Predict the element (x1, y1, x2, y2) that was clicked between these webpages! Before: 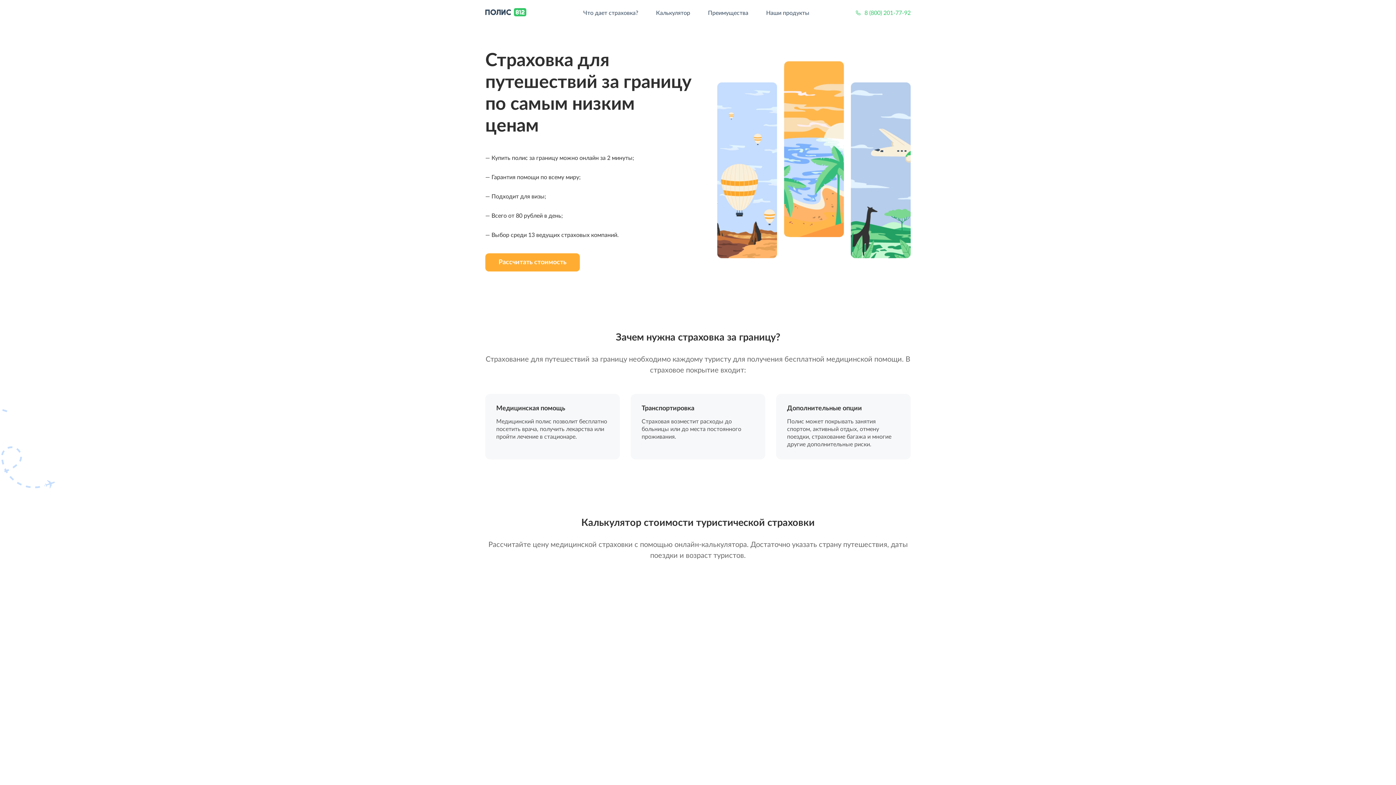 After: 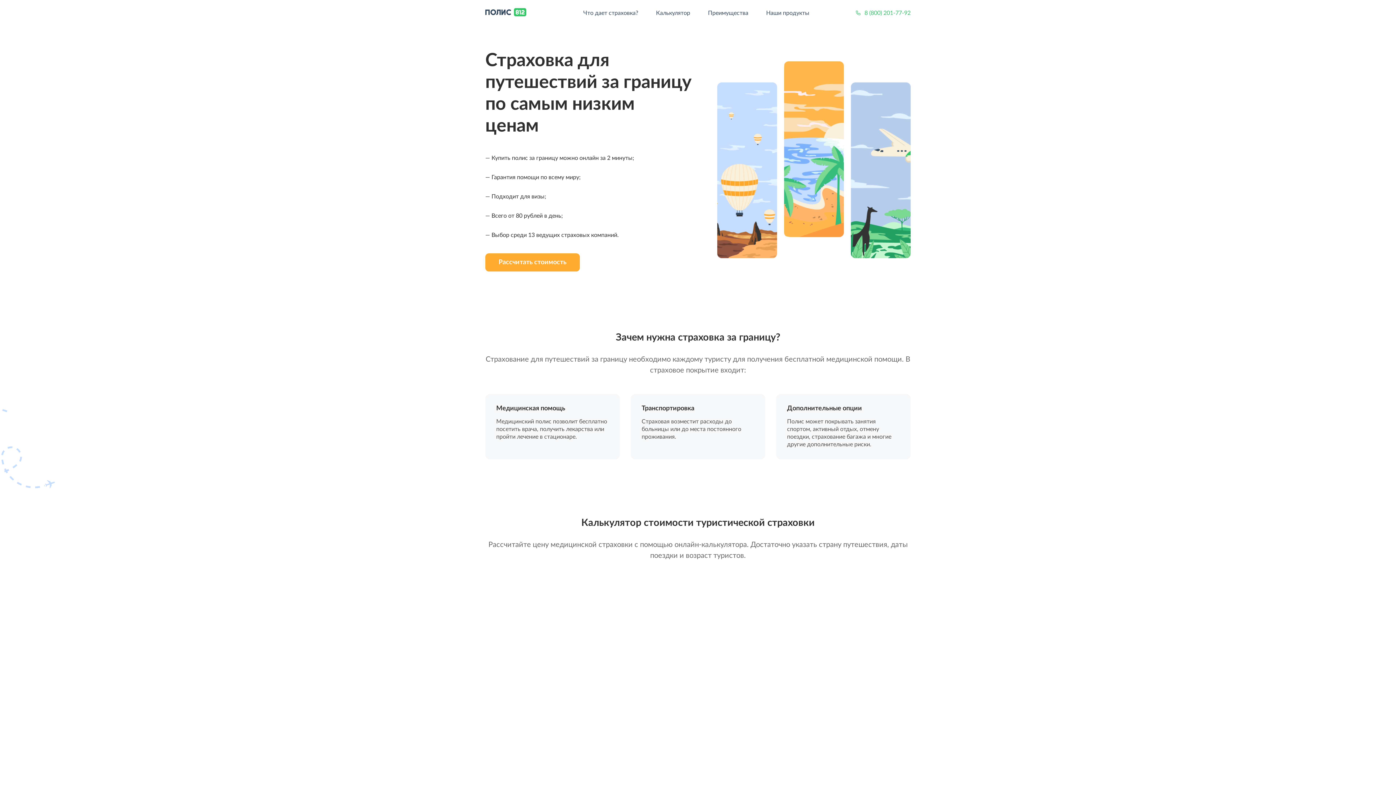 Action: label: 8 (800) 201-77-92 bbox: (855, 9, 910, 16)